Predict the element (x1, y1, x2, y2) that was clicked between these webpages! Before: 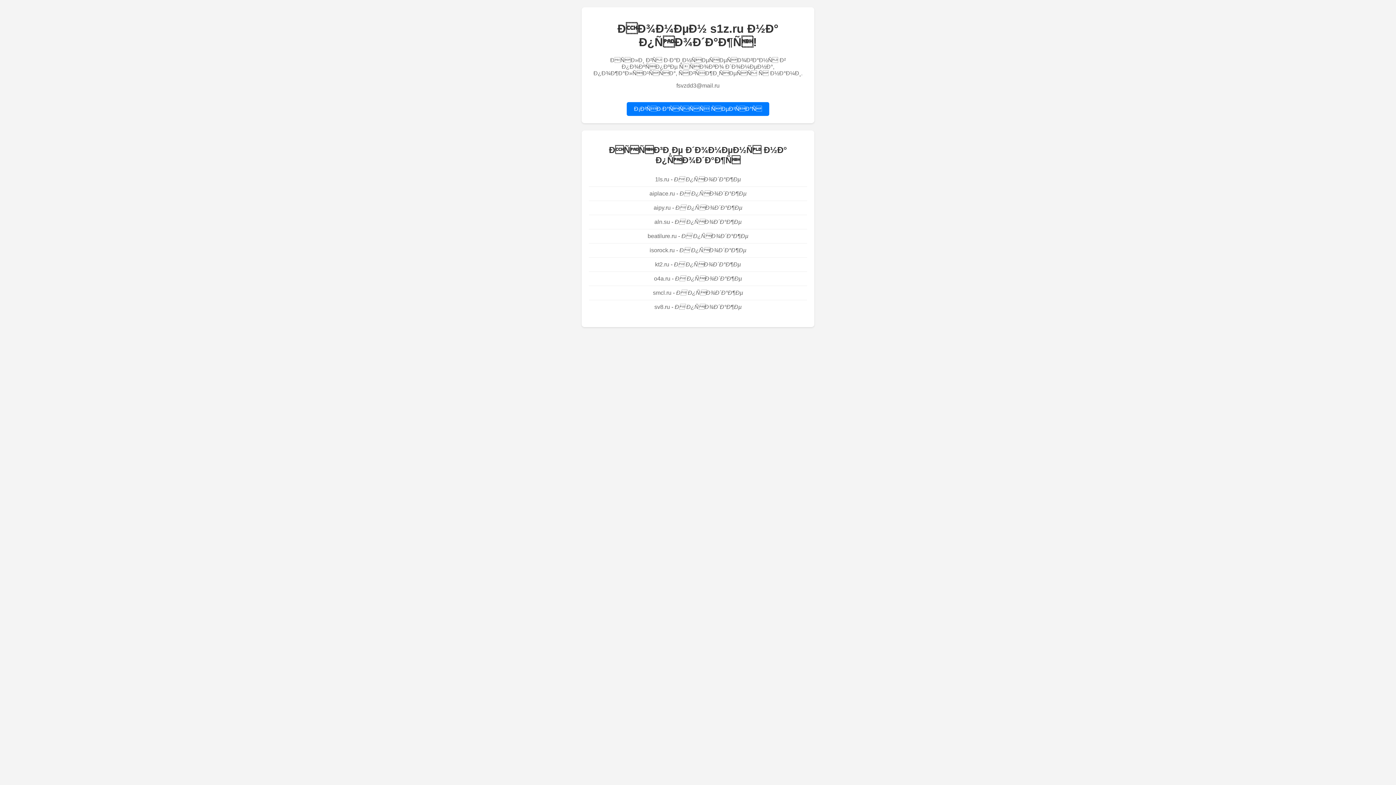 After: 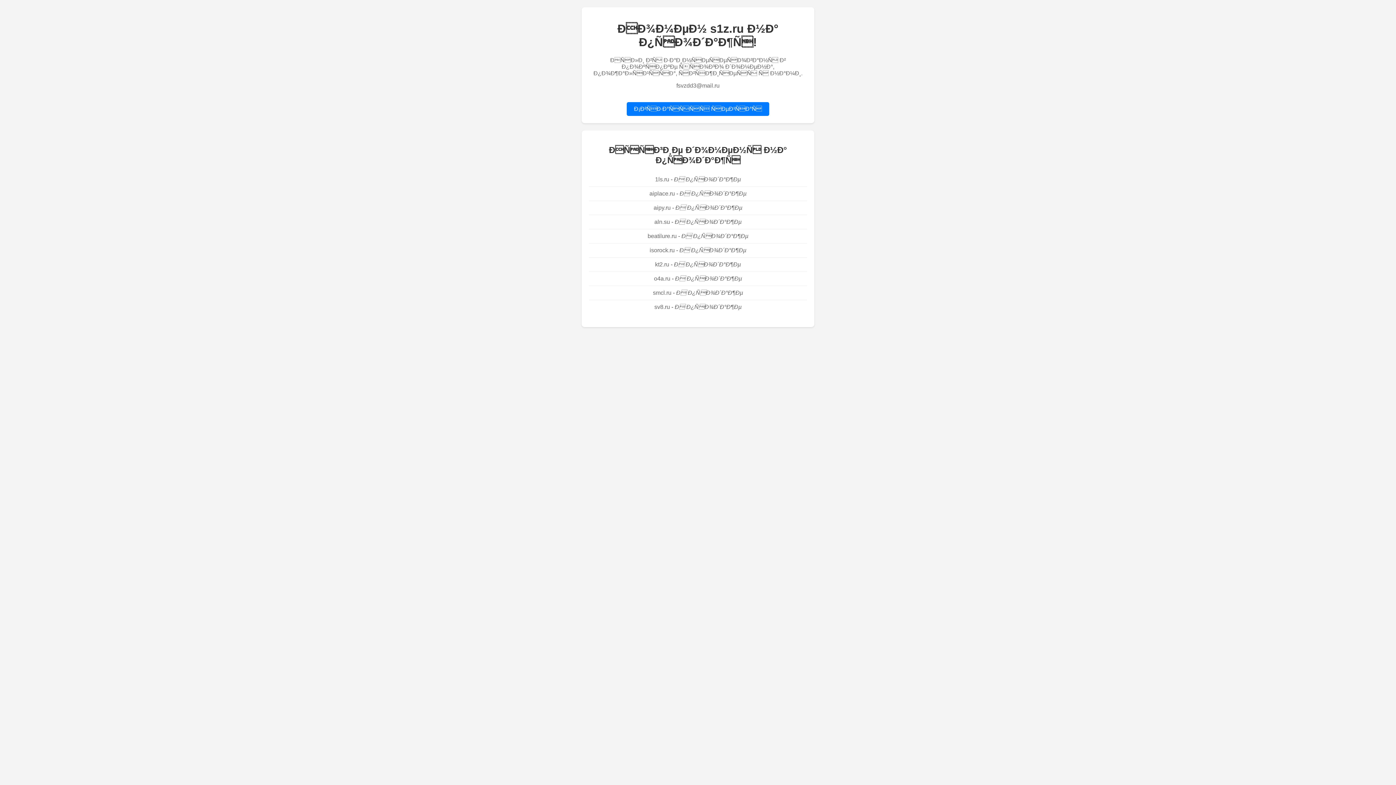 Action: bbox: (626, 102, 769, 115) label: Ð¡Ð²ÑÐ·Ð°ÑÑÑÑ ÑÐµÐ¹ÑÐ°Ñ